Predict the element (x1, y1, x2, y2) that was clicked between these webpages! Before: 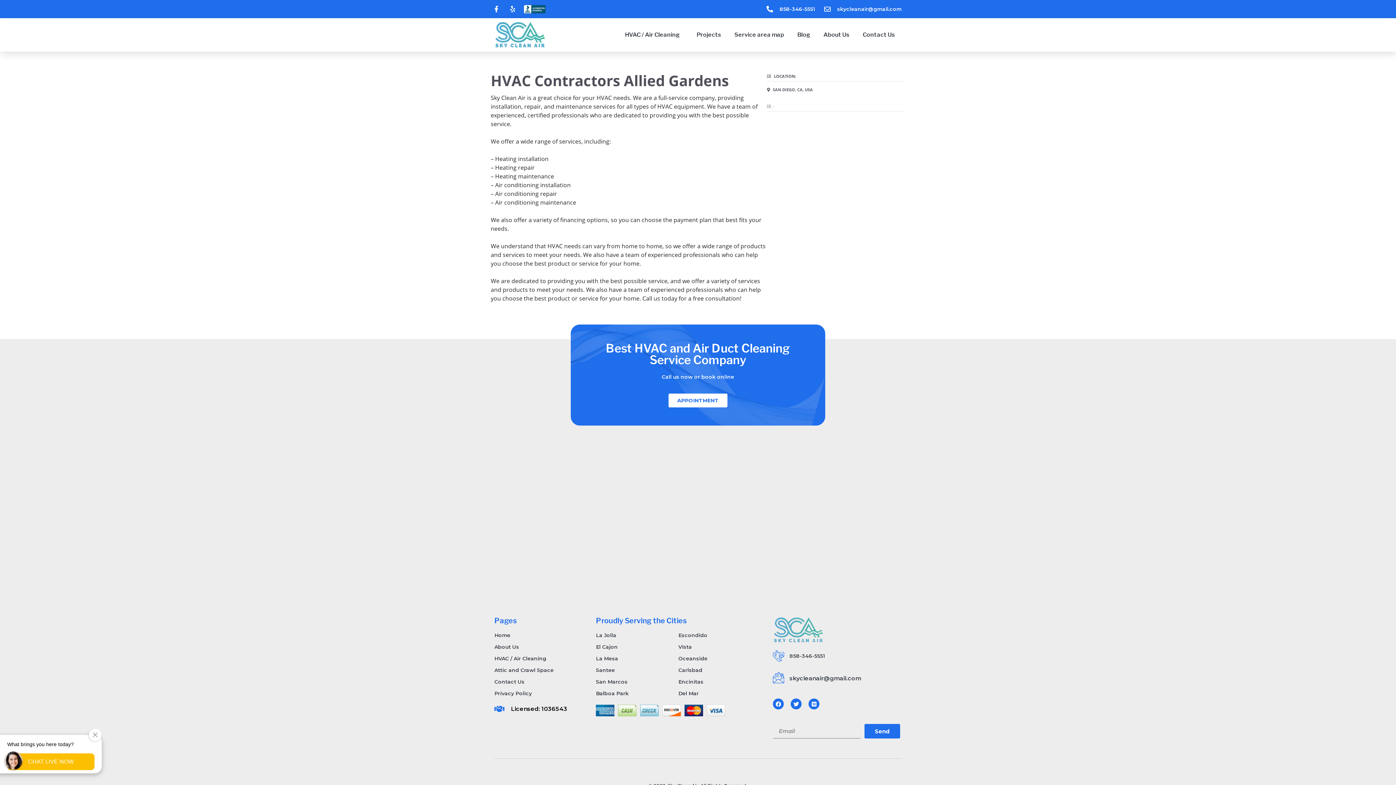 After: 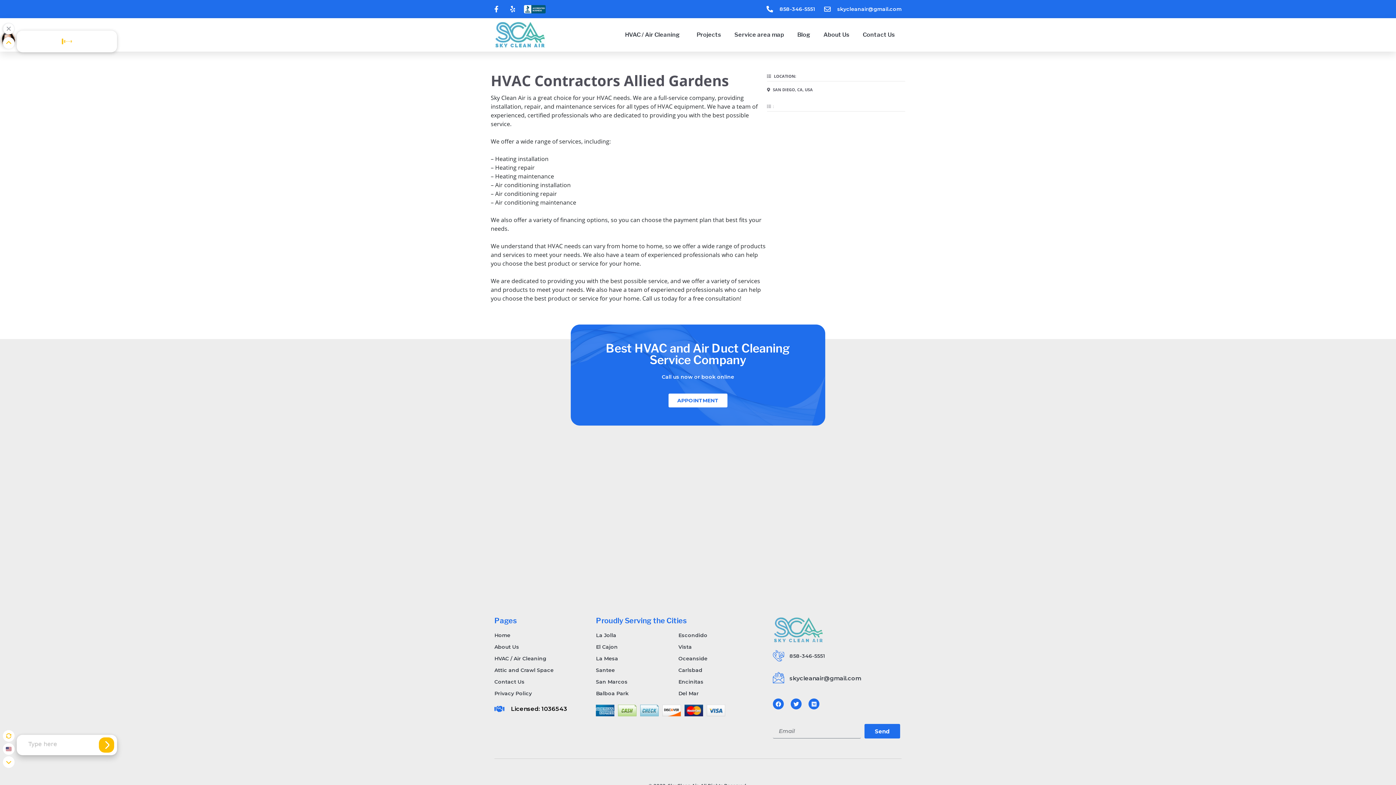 Action: bbox: (524, 4, 572, 13)